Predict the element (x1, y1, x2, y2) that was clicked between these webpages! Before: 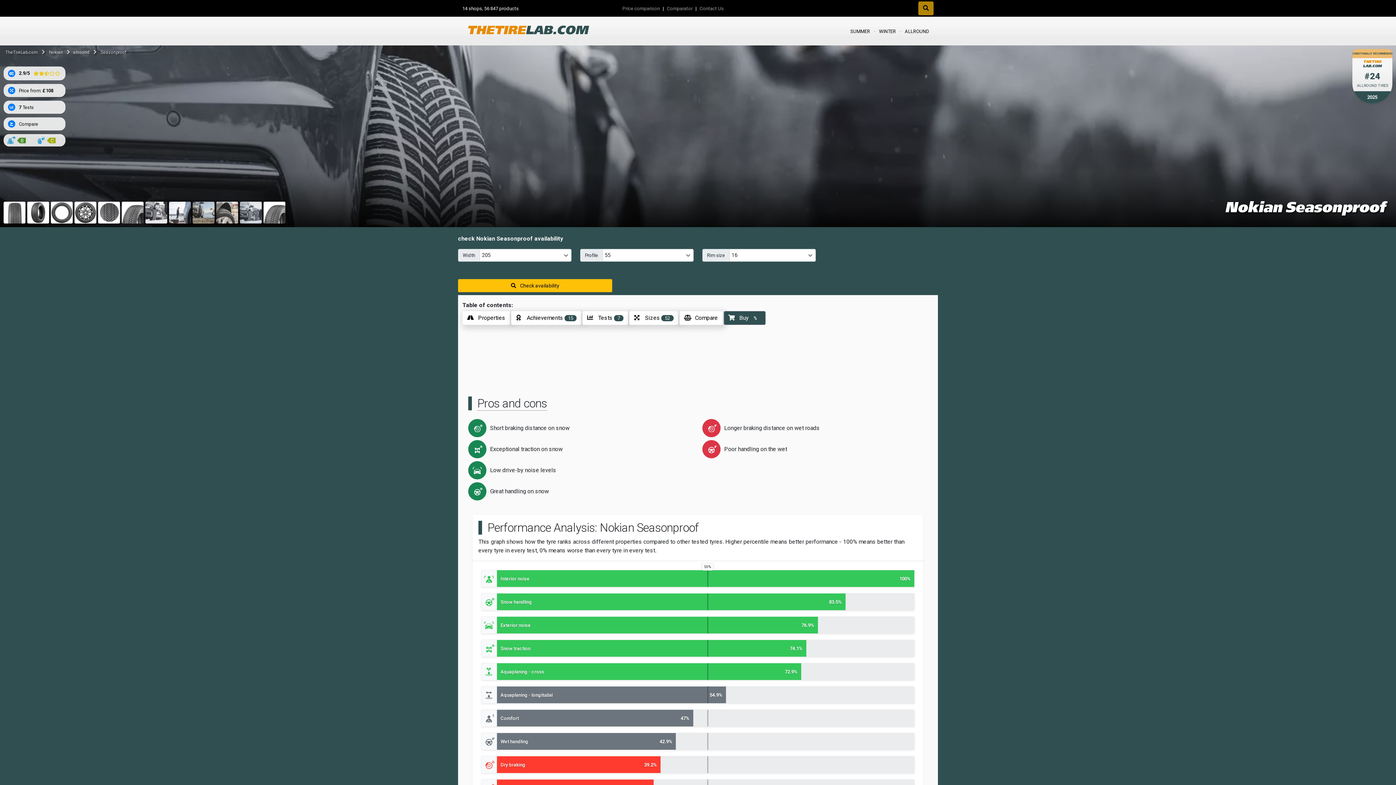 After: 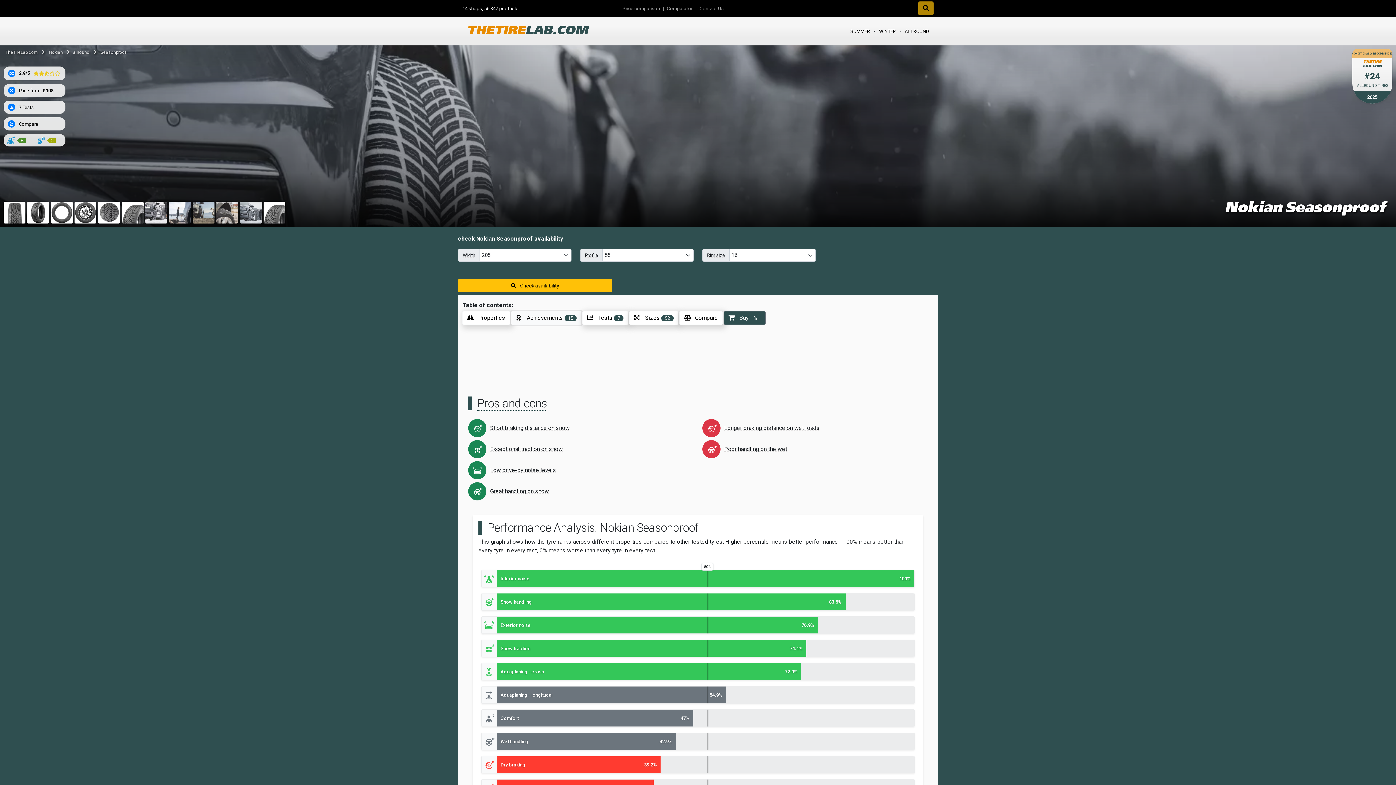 Action: label: Achievements 15 bbox: (511, 311, 581, 325)